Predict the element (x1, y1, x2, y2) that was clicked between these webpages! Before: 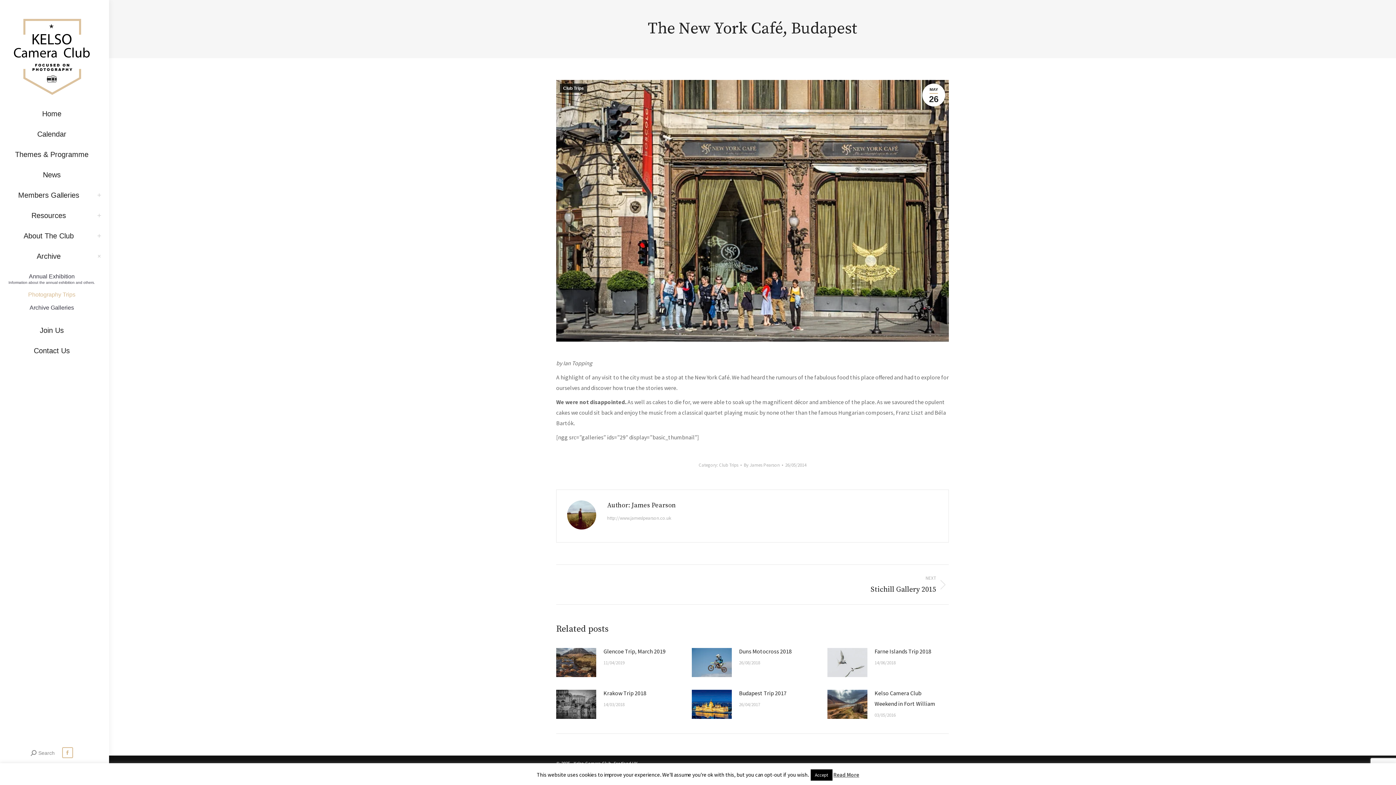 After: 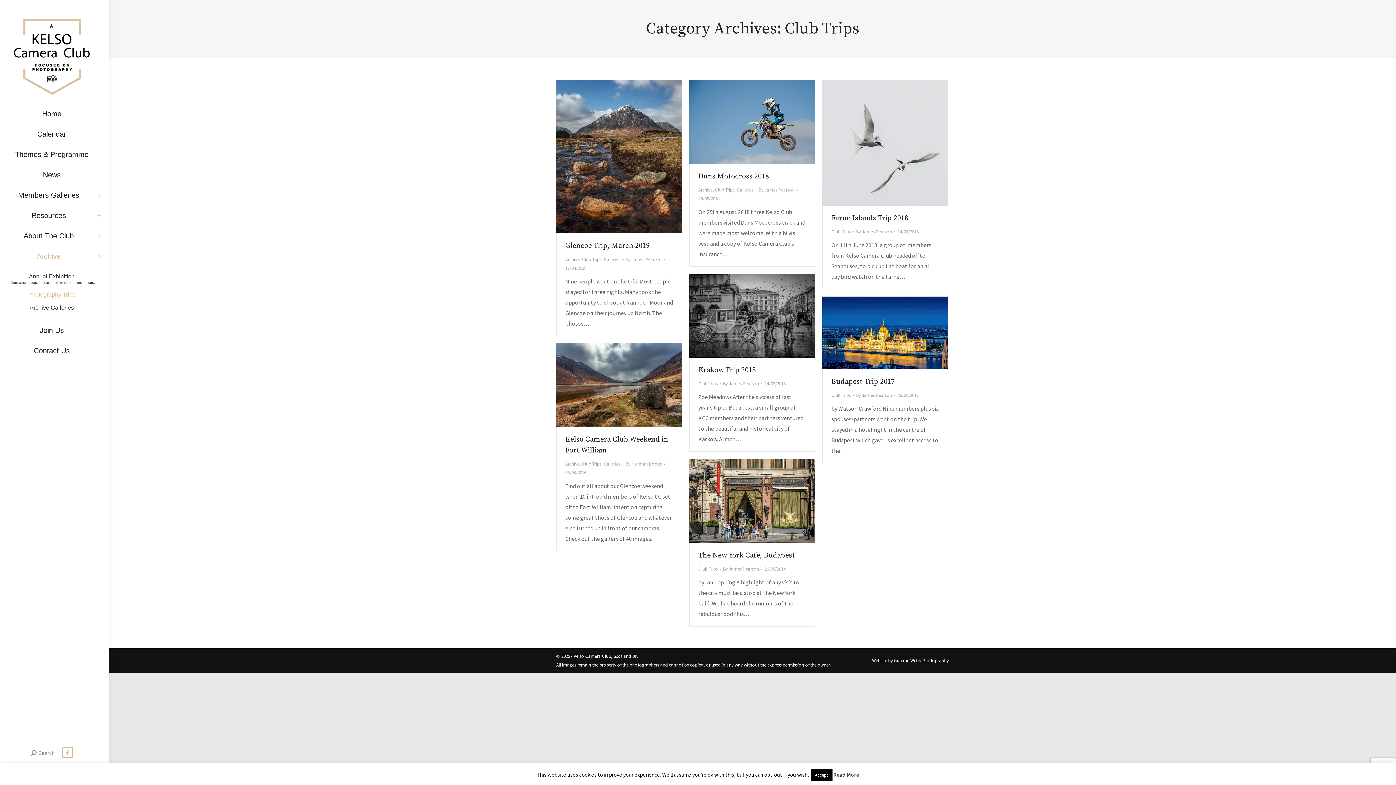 Action: label: Club Trips bbox: (560, 83, 587, 92)